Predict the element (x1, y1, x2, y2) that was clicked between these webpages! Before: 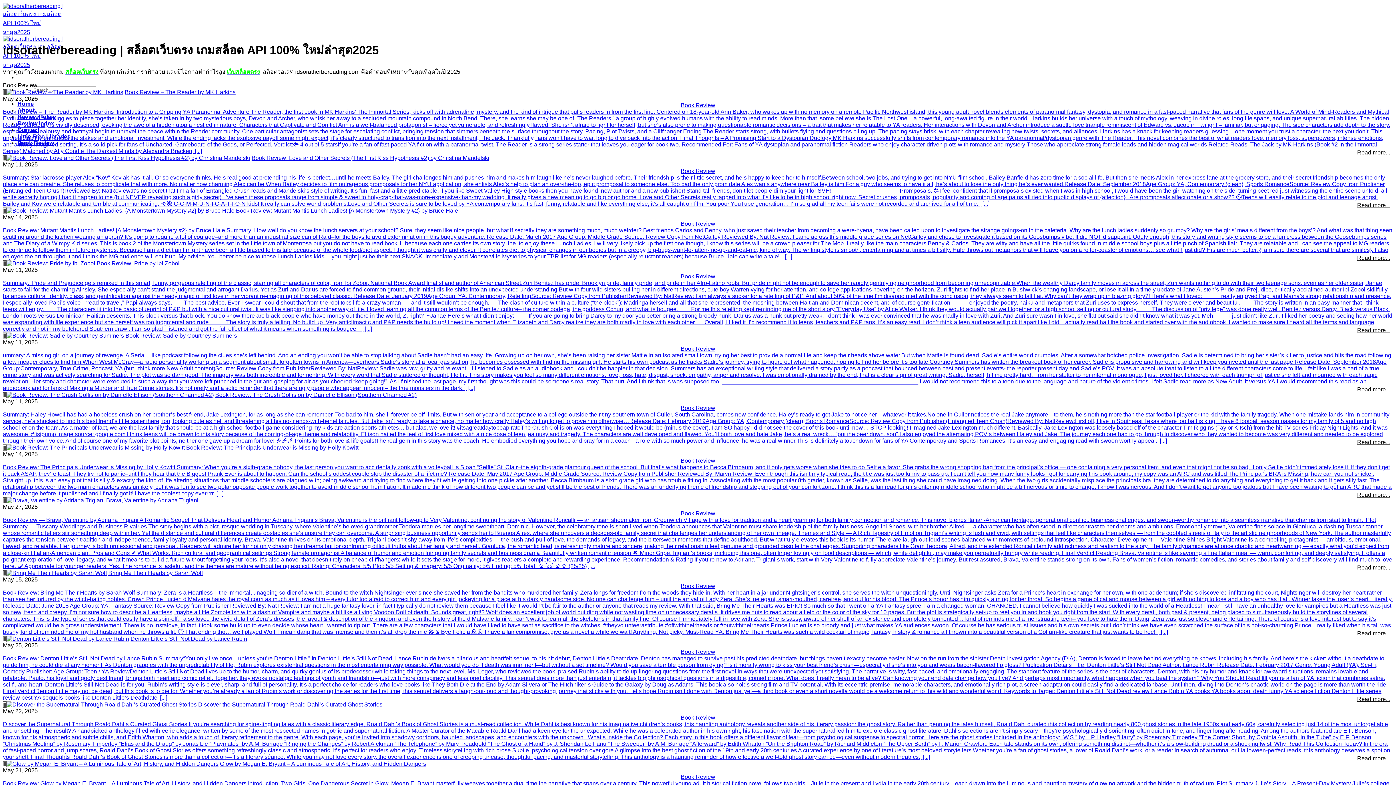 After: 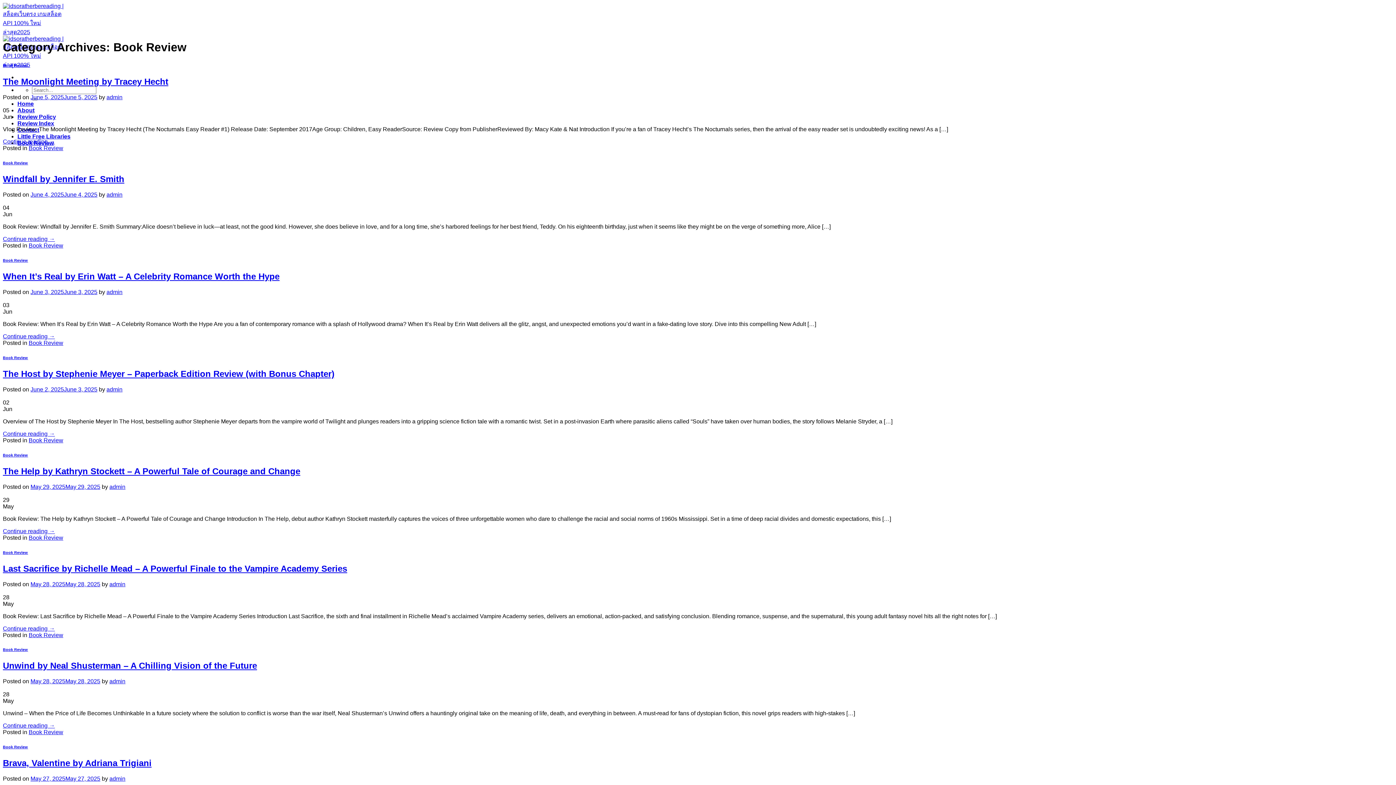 Action: label: Book Review bbox: (680, 405, 715, 411)